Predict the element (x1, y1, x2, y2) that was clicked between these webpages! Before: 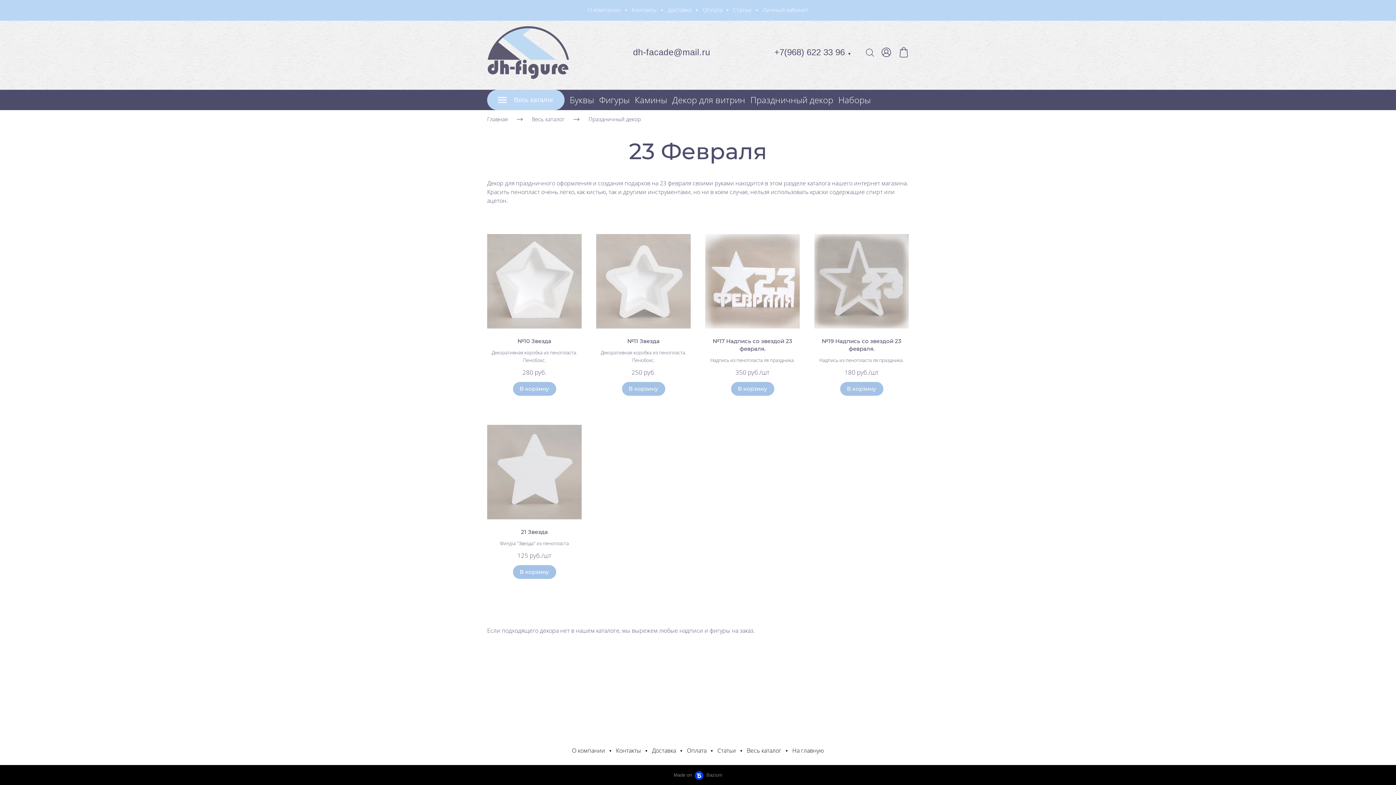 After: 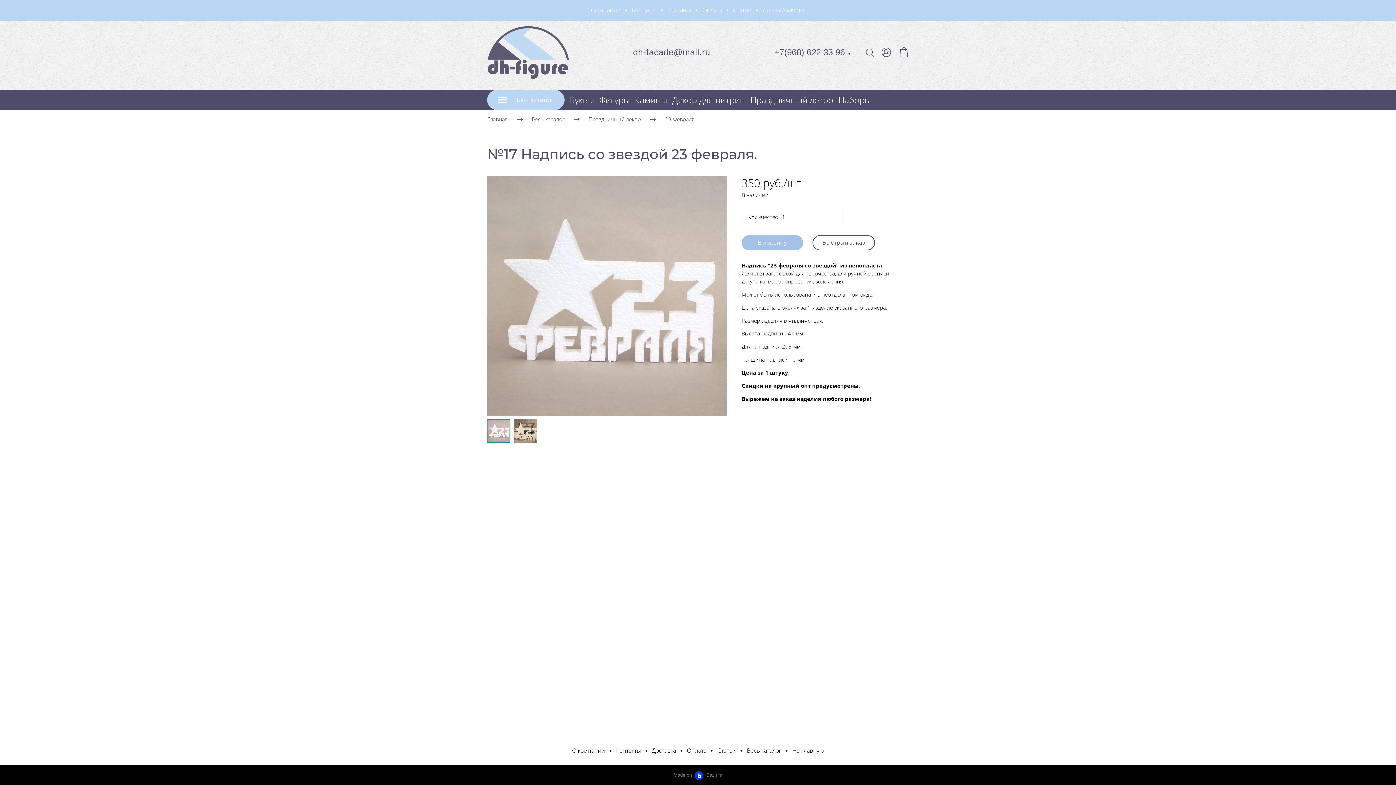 Action: bbox: (705, 234, 800, 328)